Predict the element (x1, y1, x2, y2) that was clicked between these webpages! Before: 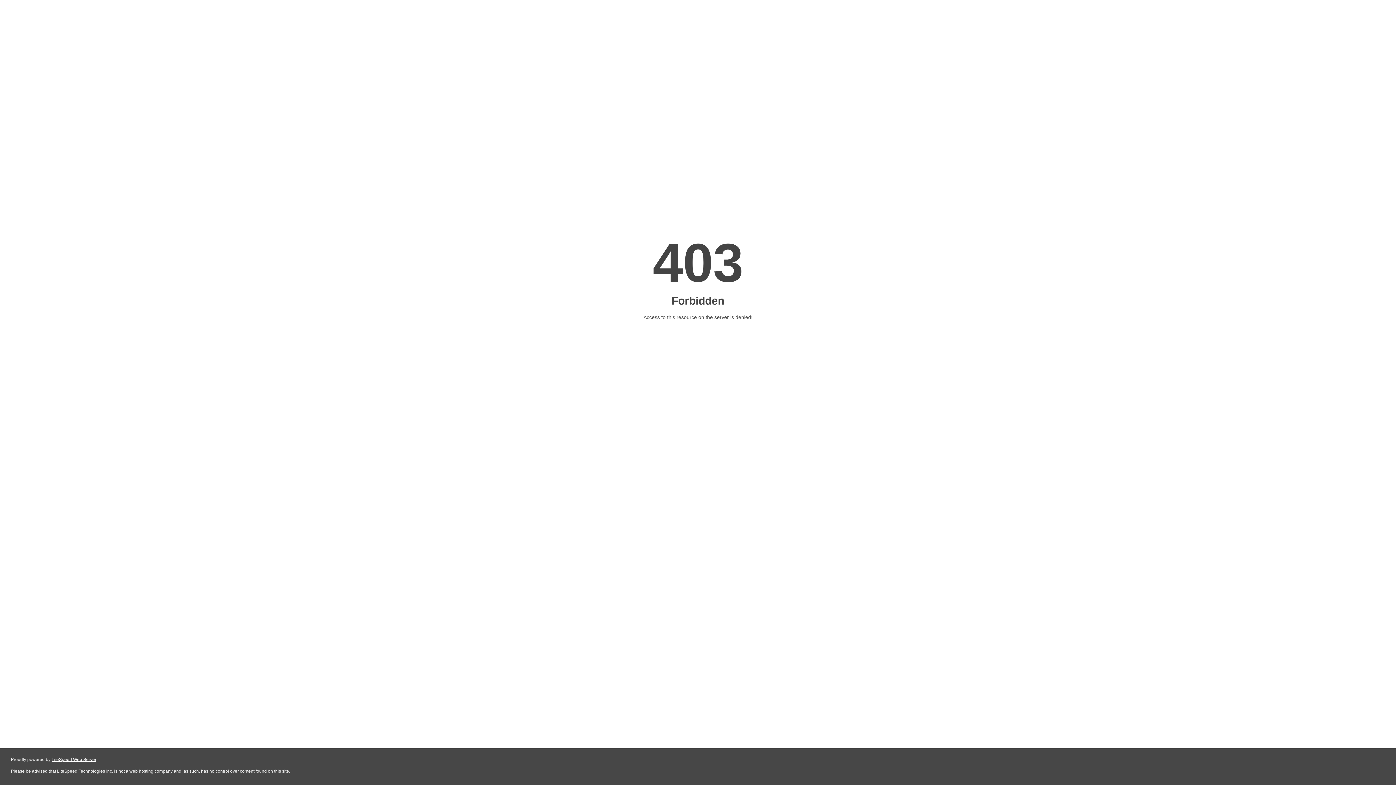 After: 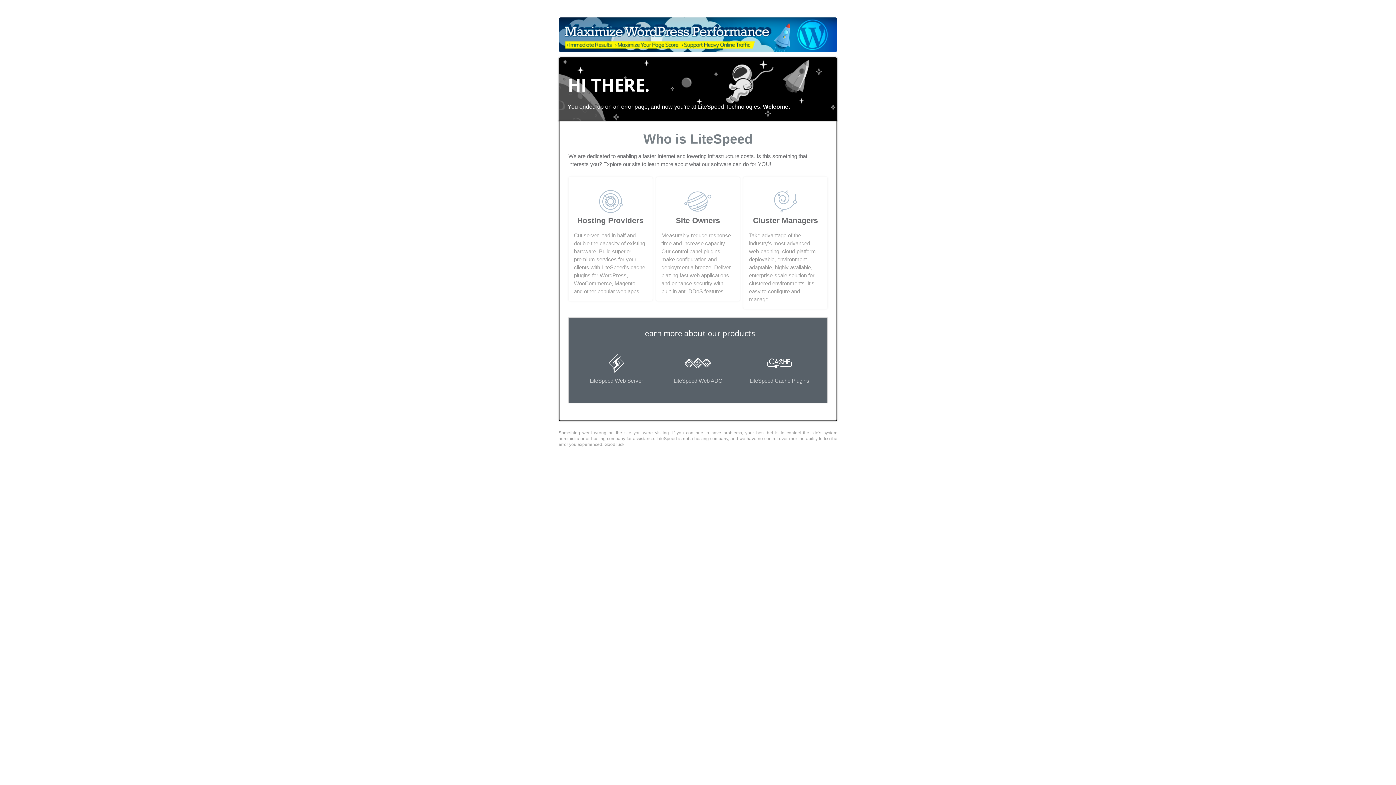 Action: label: LiteSpeed Web Server bbox: (51, 757, 96, 762)